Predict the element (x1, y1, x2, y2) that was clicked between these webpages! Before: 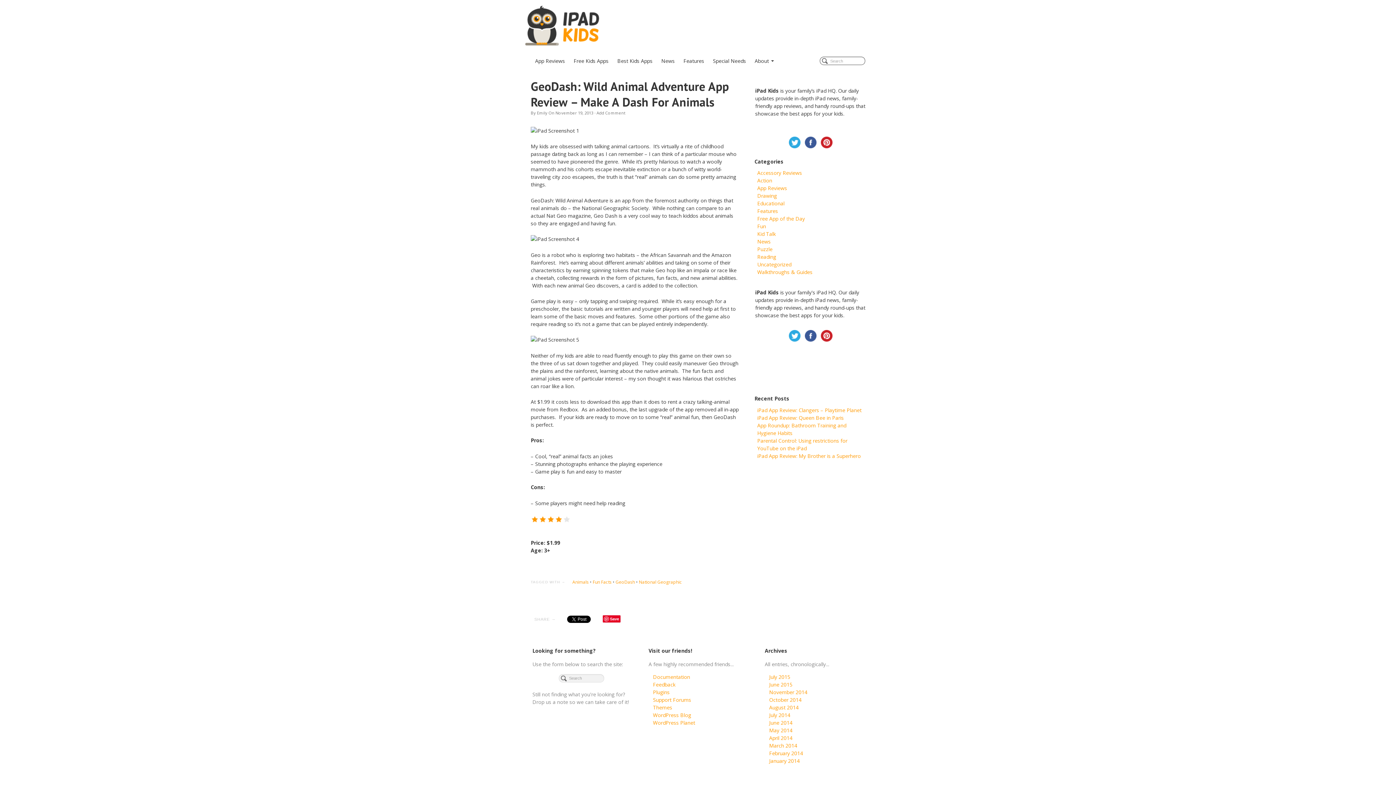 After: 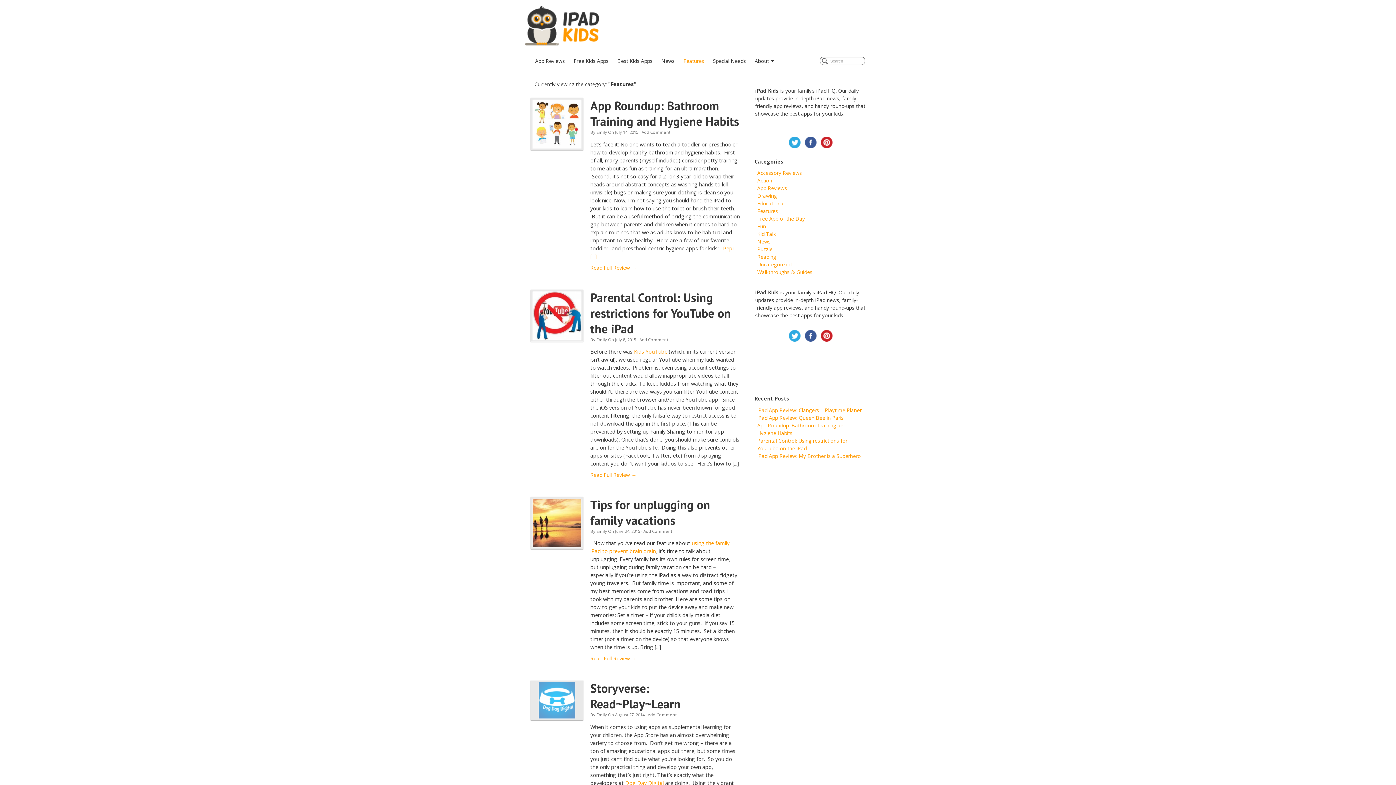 Action: bbox: (679, 54, 708, 68) label: Features